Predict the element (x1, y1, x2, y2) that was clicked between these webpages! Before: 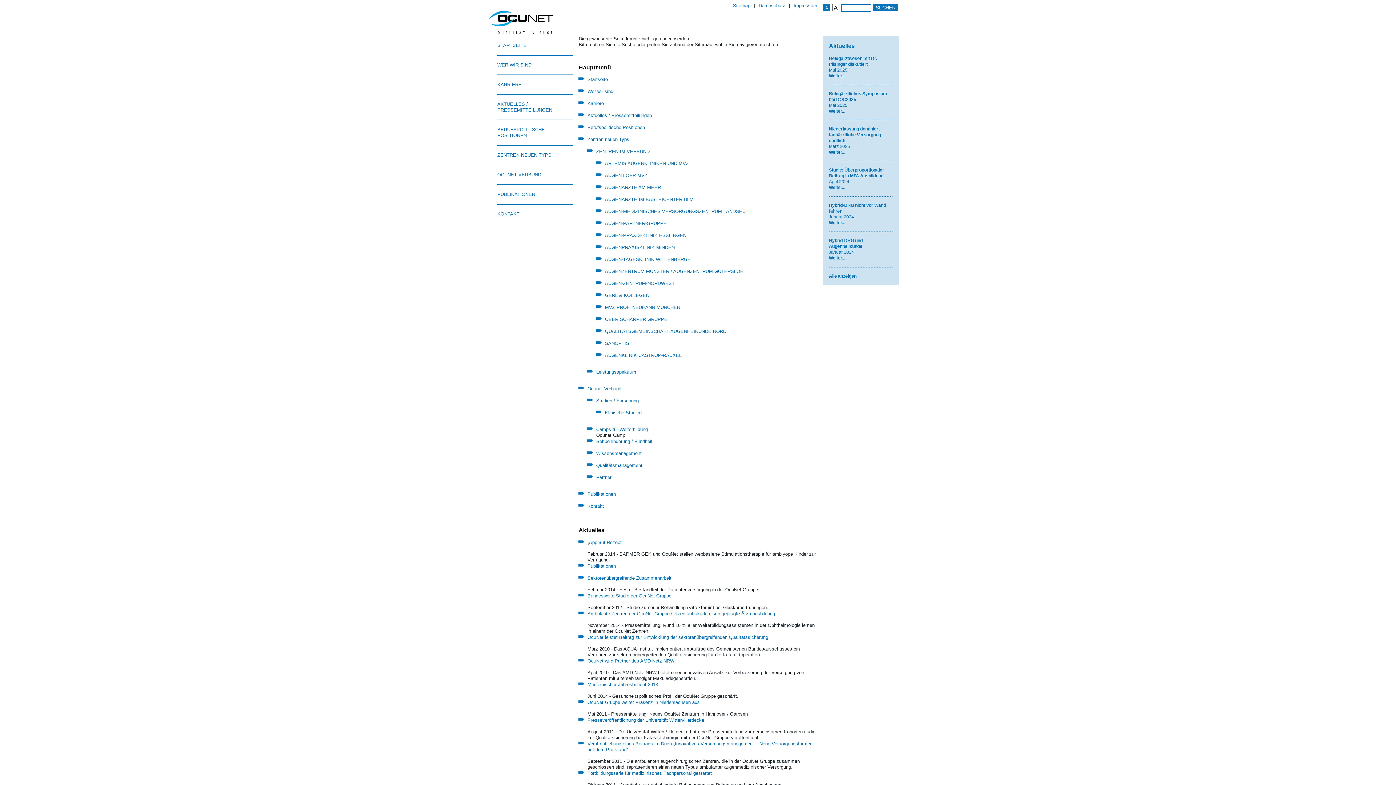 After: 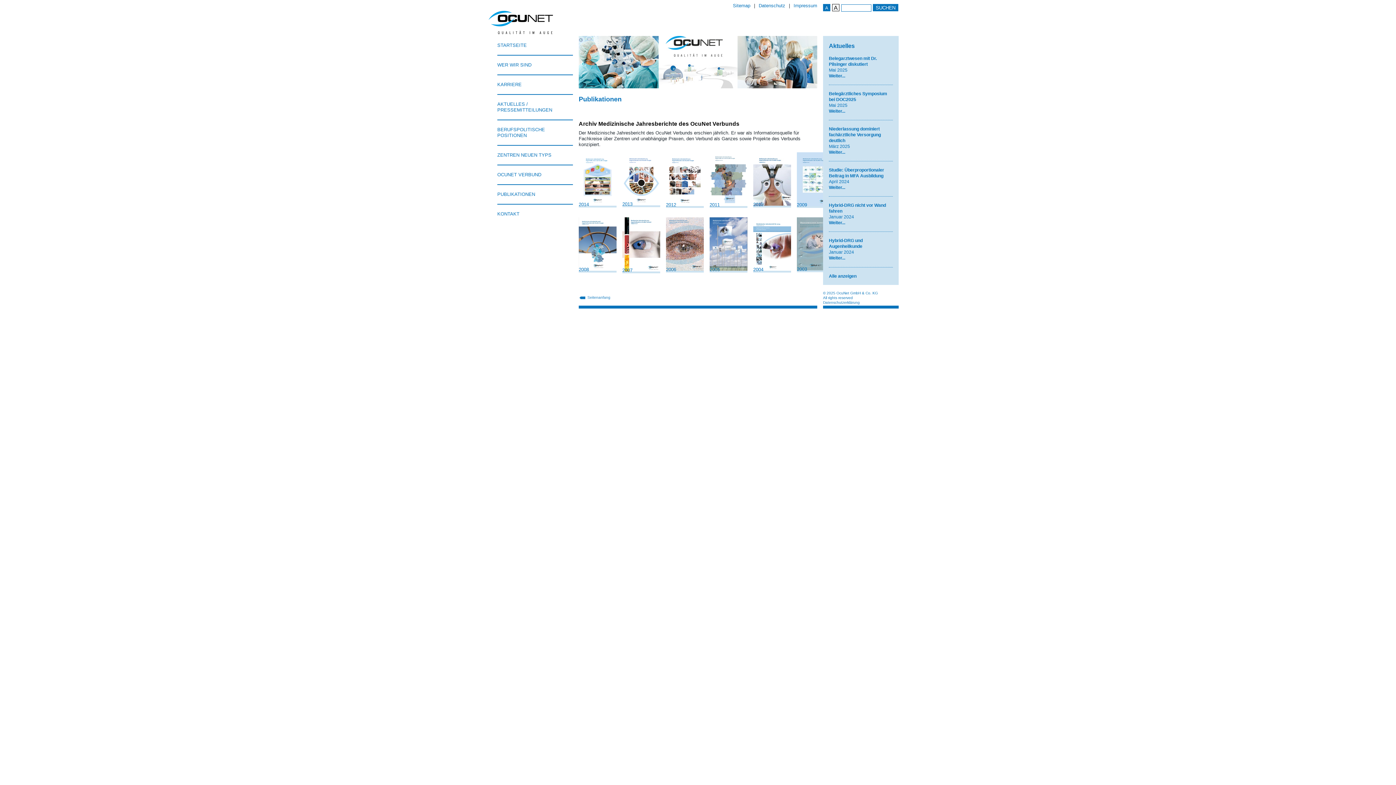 Action: bbox: (587, 563, 616, 569) label: Publikationen